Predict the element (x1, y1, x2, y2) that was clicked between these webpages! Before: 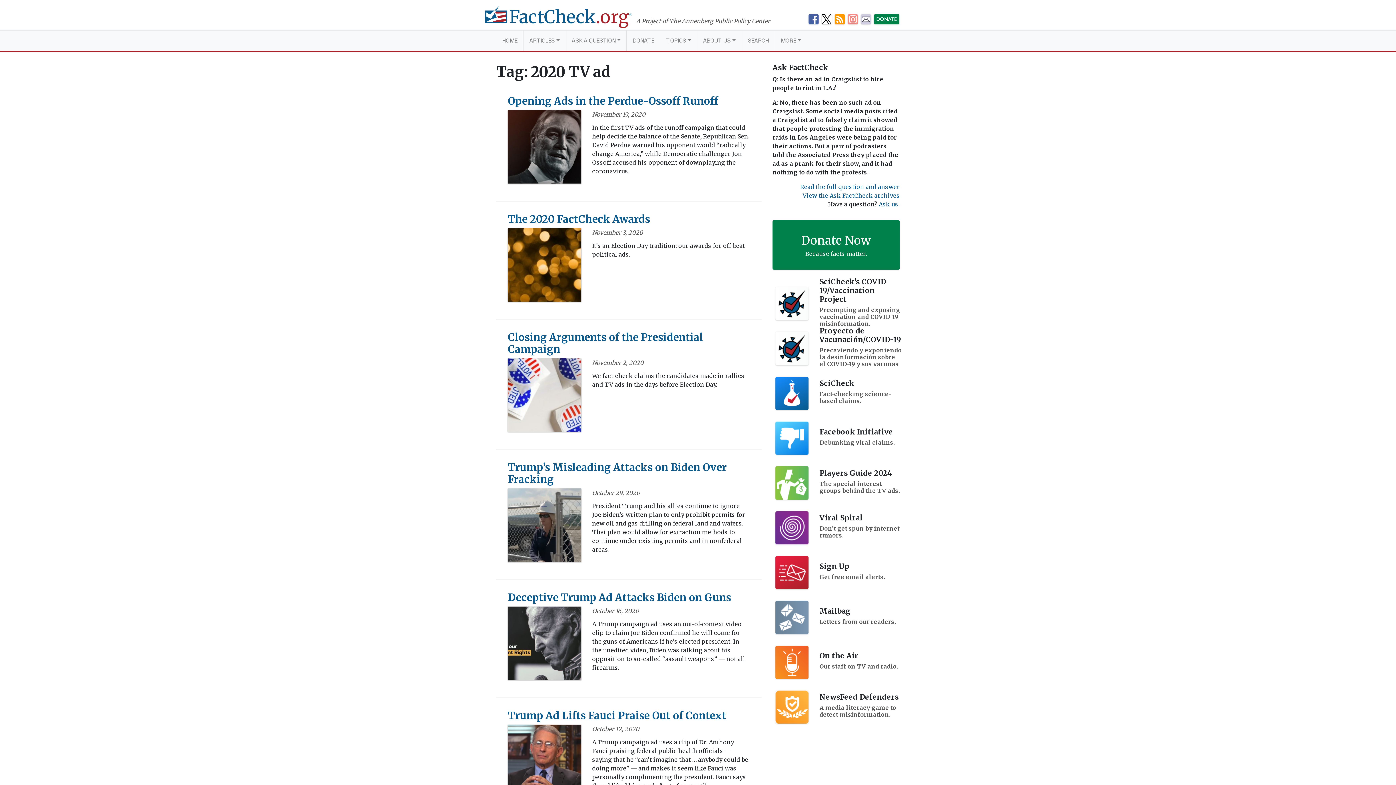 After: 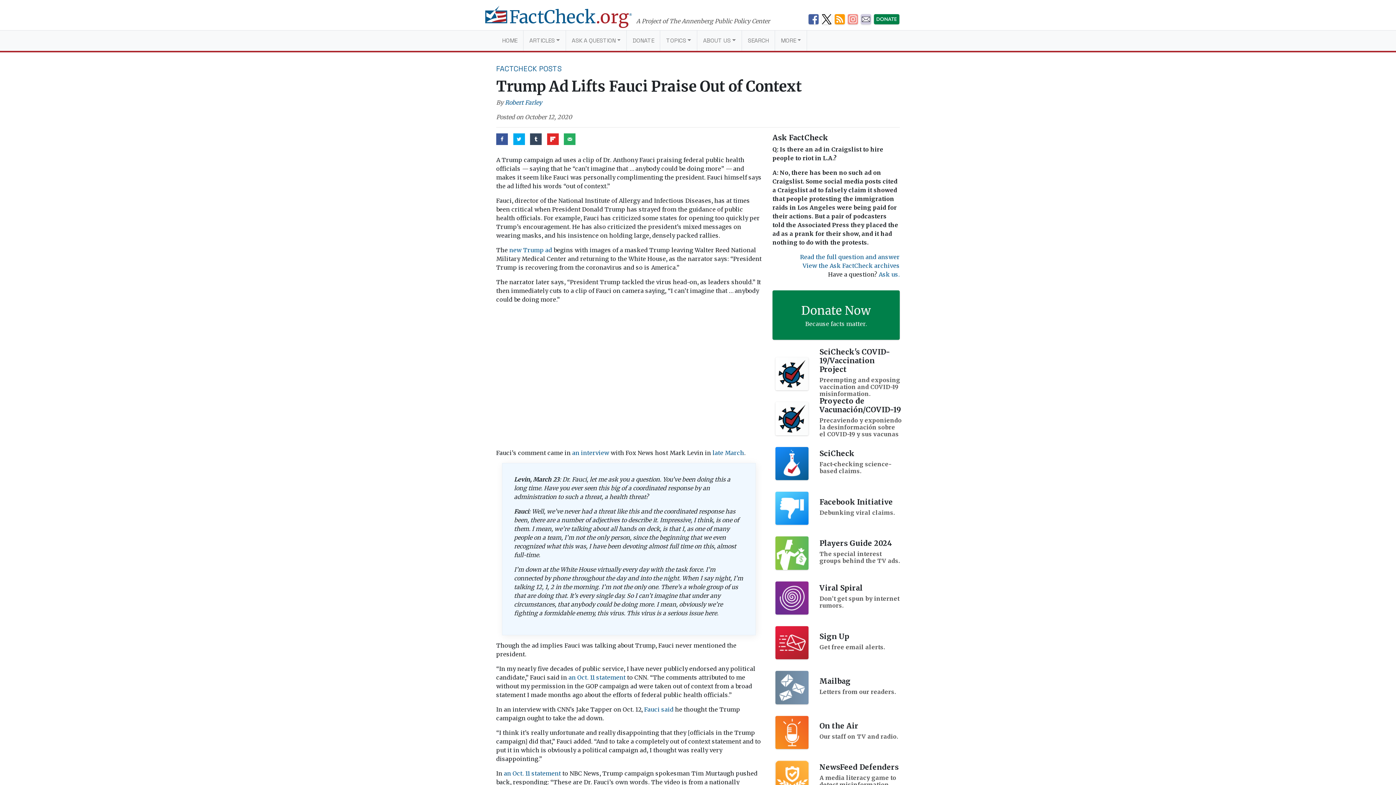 Action: bbox: (508, 709, 726, 722) label: Trump Ad Lifts Fauci Praise Out of Context